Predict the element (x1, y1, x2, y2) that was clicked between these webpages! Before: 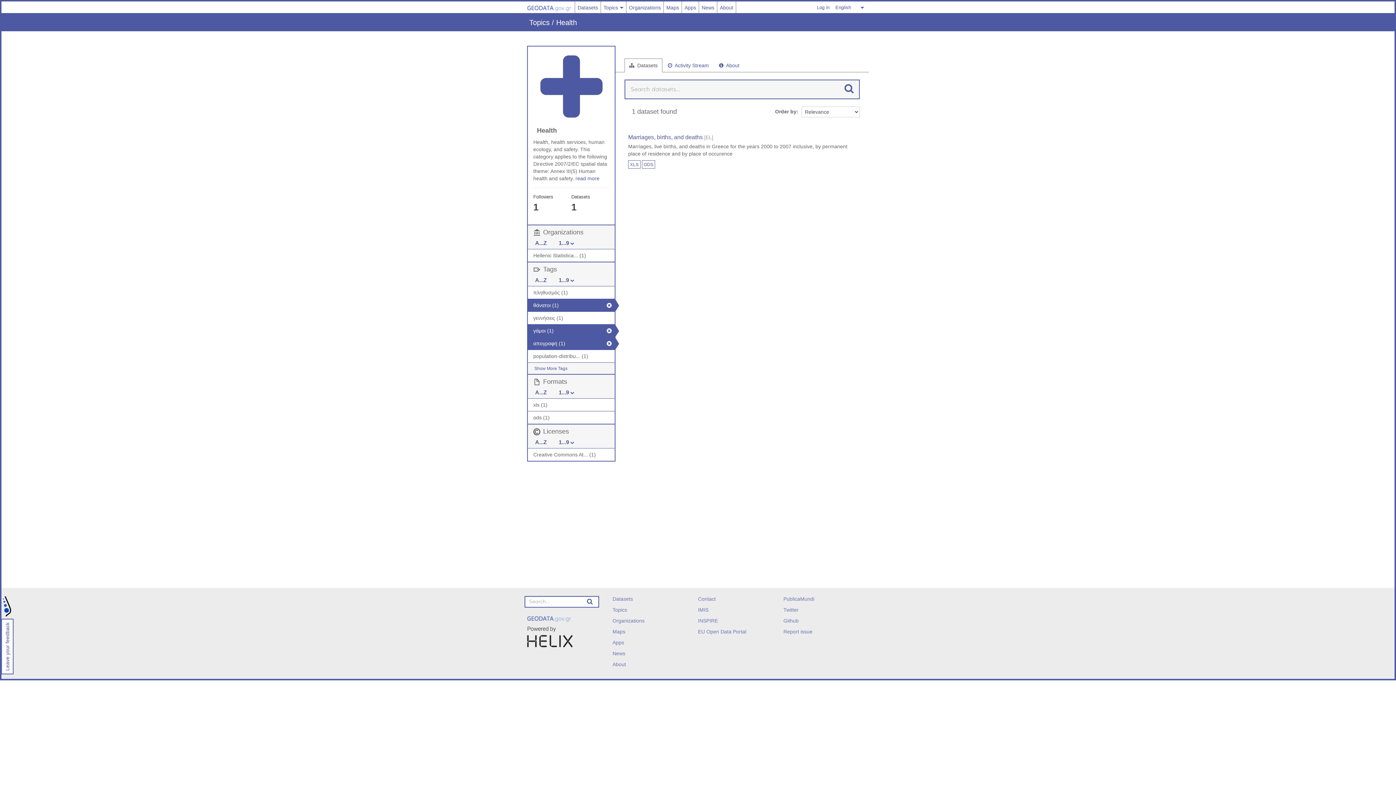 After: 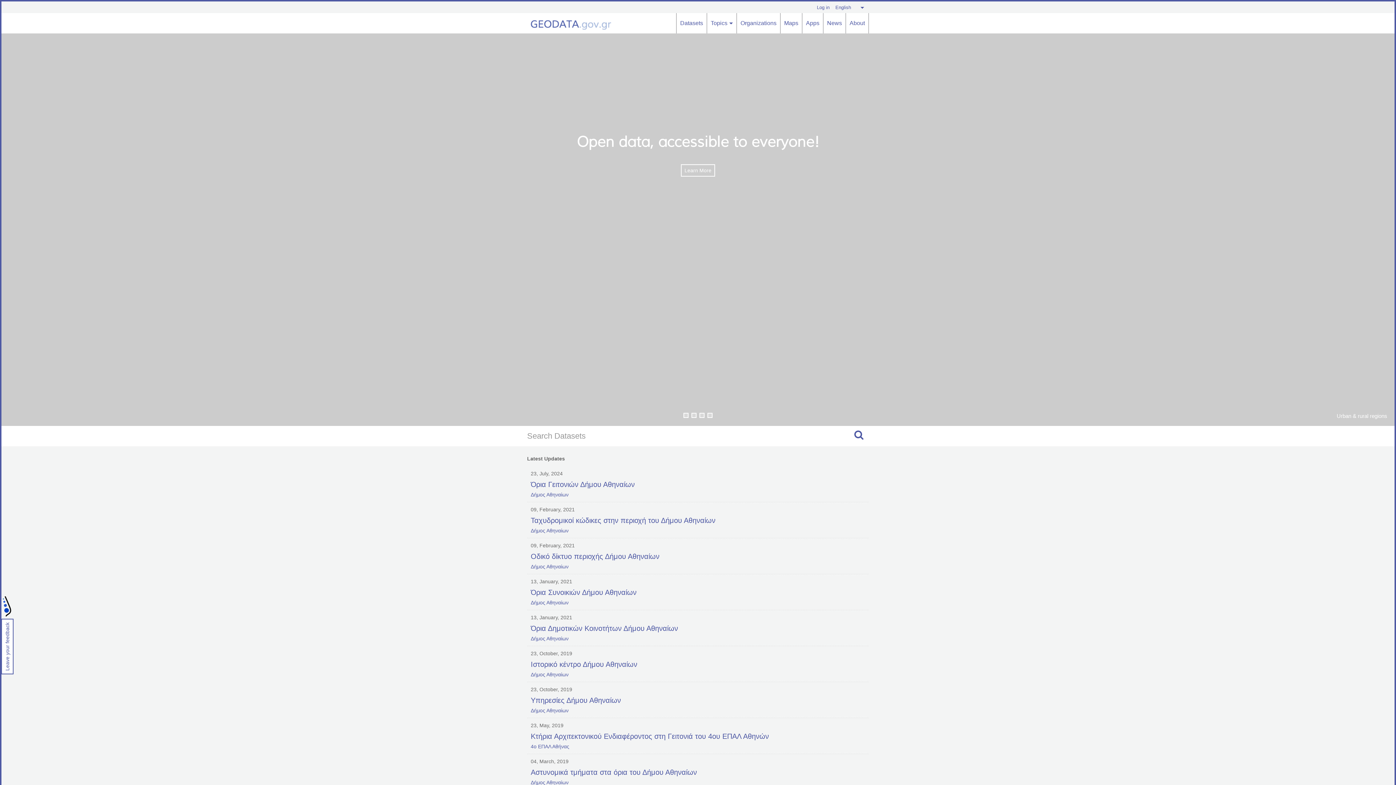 Action: bbox: (527, 616, 571, 621)